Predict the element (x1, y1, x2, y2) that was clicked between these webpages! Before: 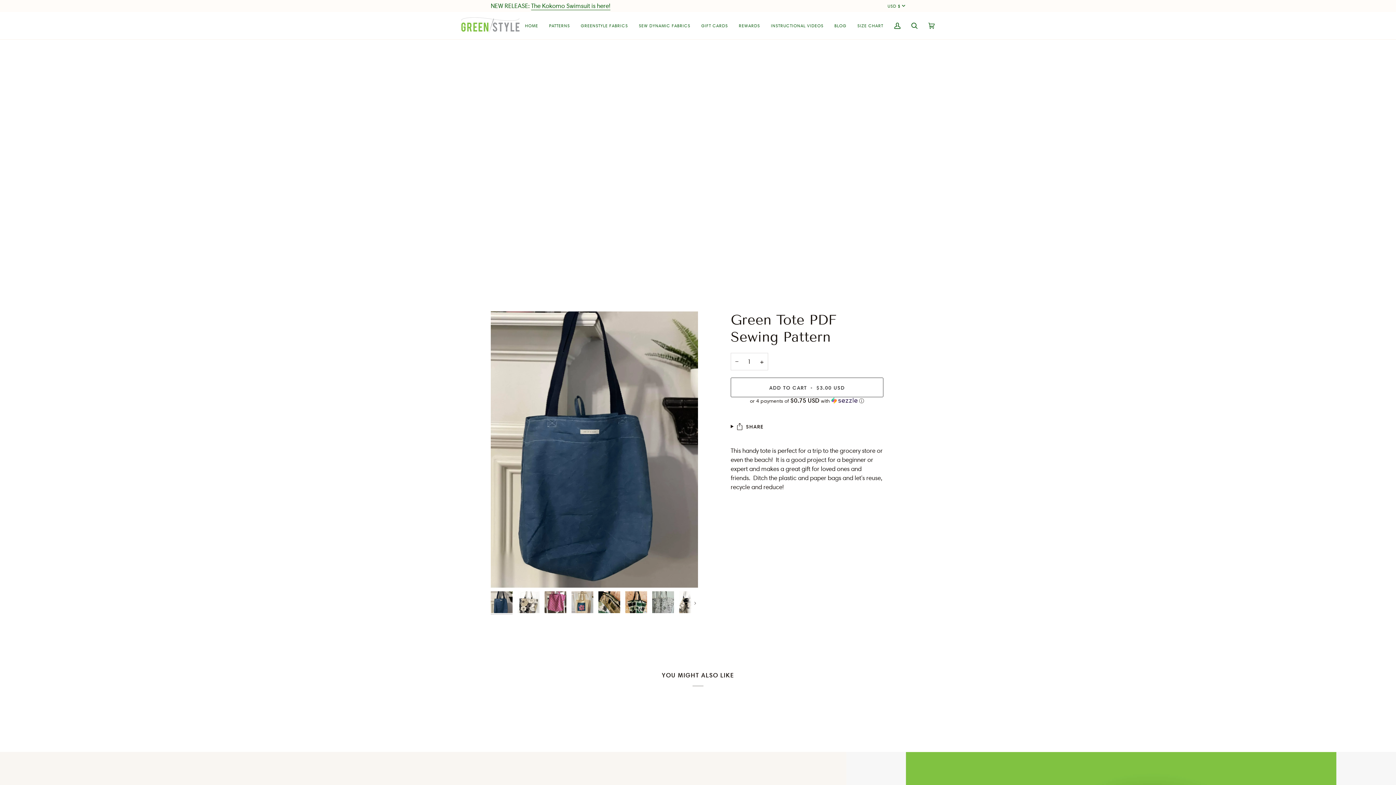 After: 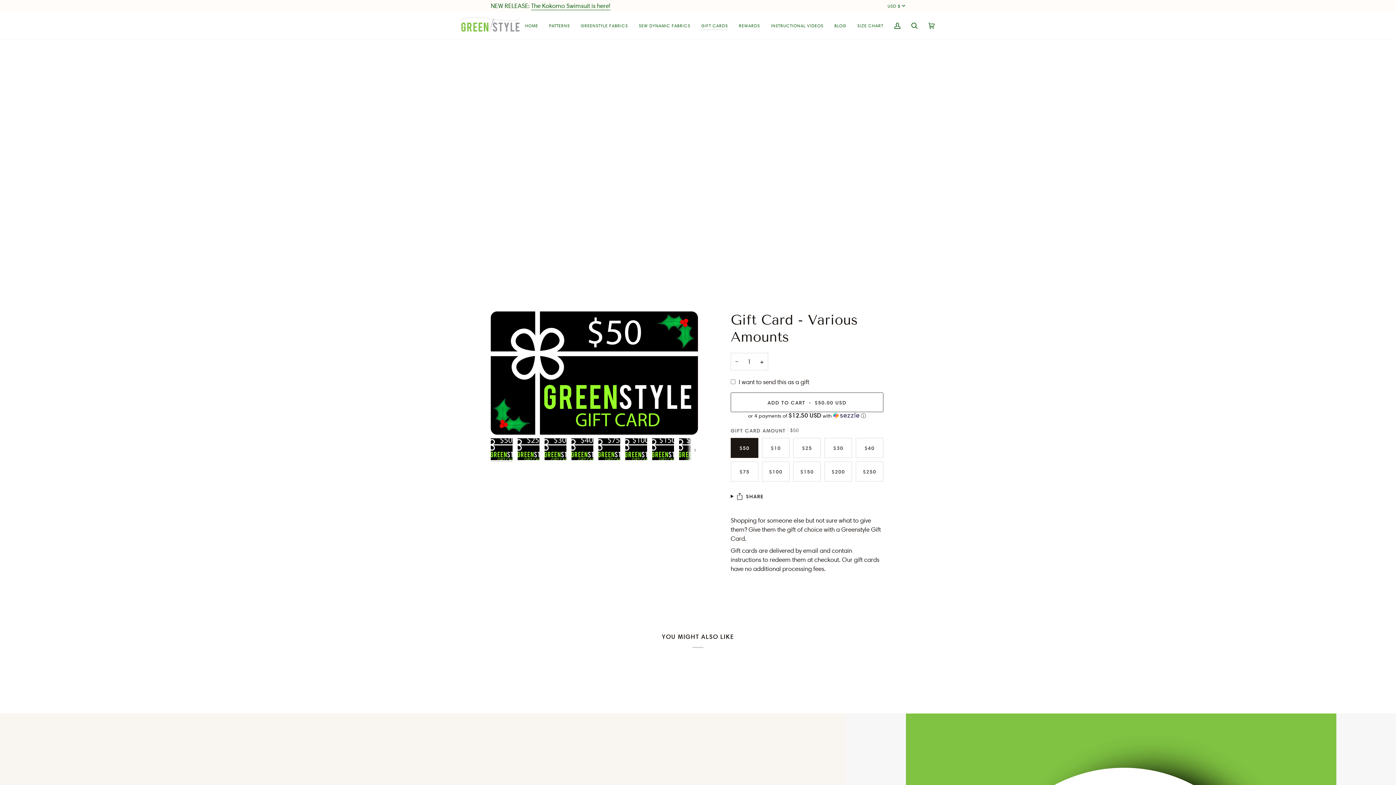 Action: bbox: (695, 12, 733, 39) label: GIFT CARDS